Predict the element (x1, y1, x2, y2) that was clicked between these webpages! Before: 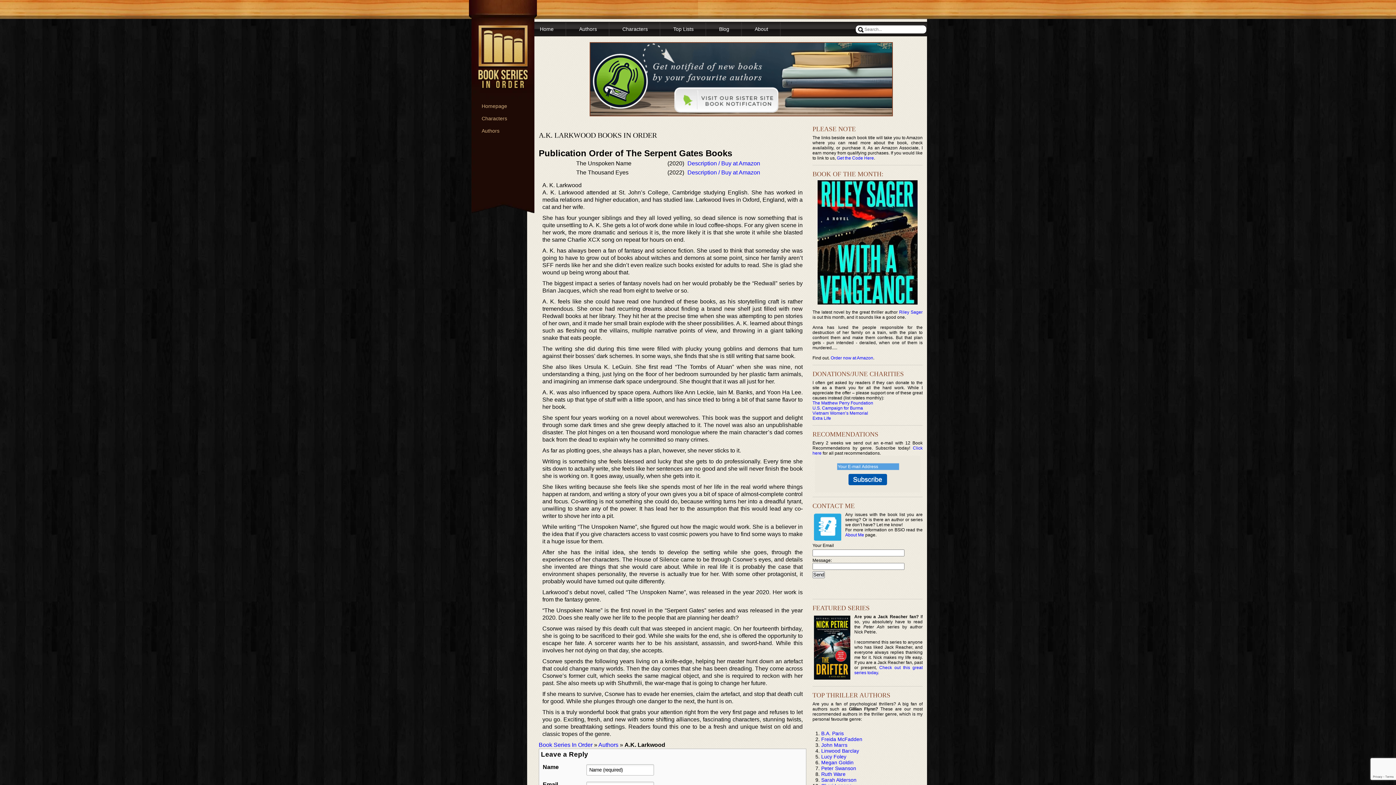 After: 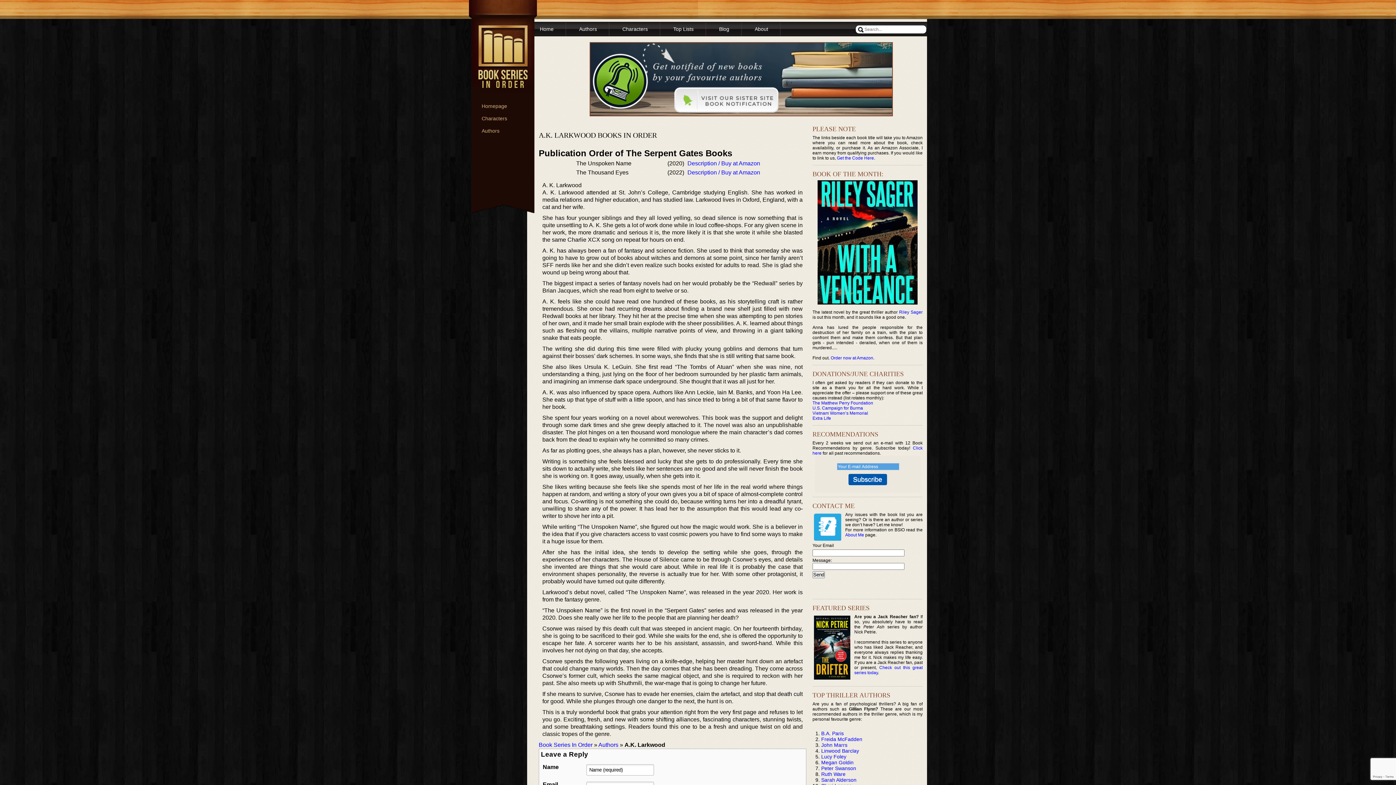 Action: bbox: (589, 111, 893, 117)